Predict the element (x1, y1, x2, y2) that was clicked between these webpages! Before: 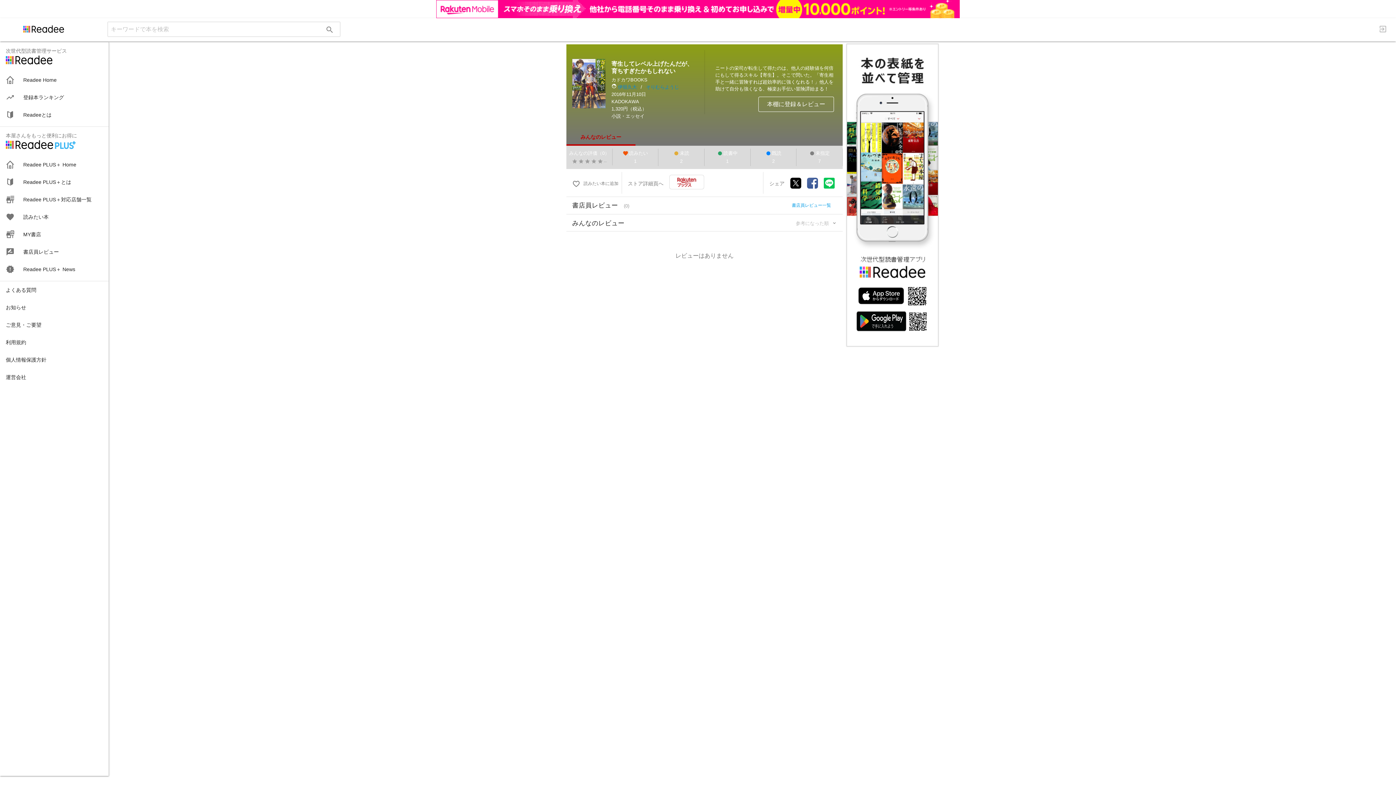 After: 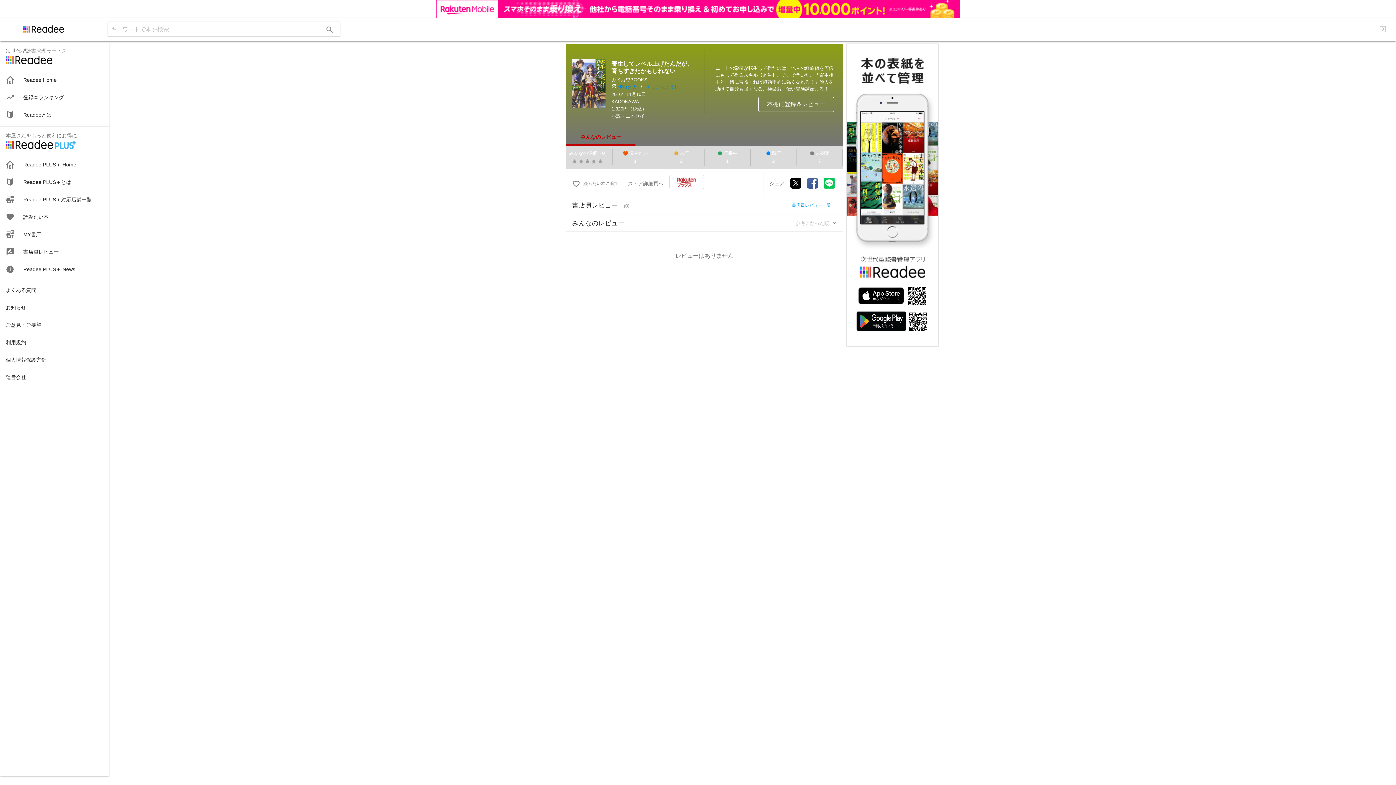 Action: label: 参考になった順 bbox: (790, 200, 837, 209)